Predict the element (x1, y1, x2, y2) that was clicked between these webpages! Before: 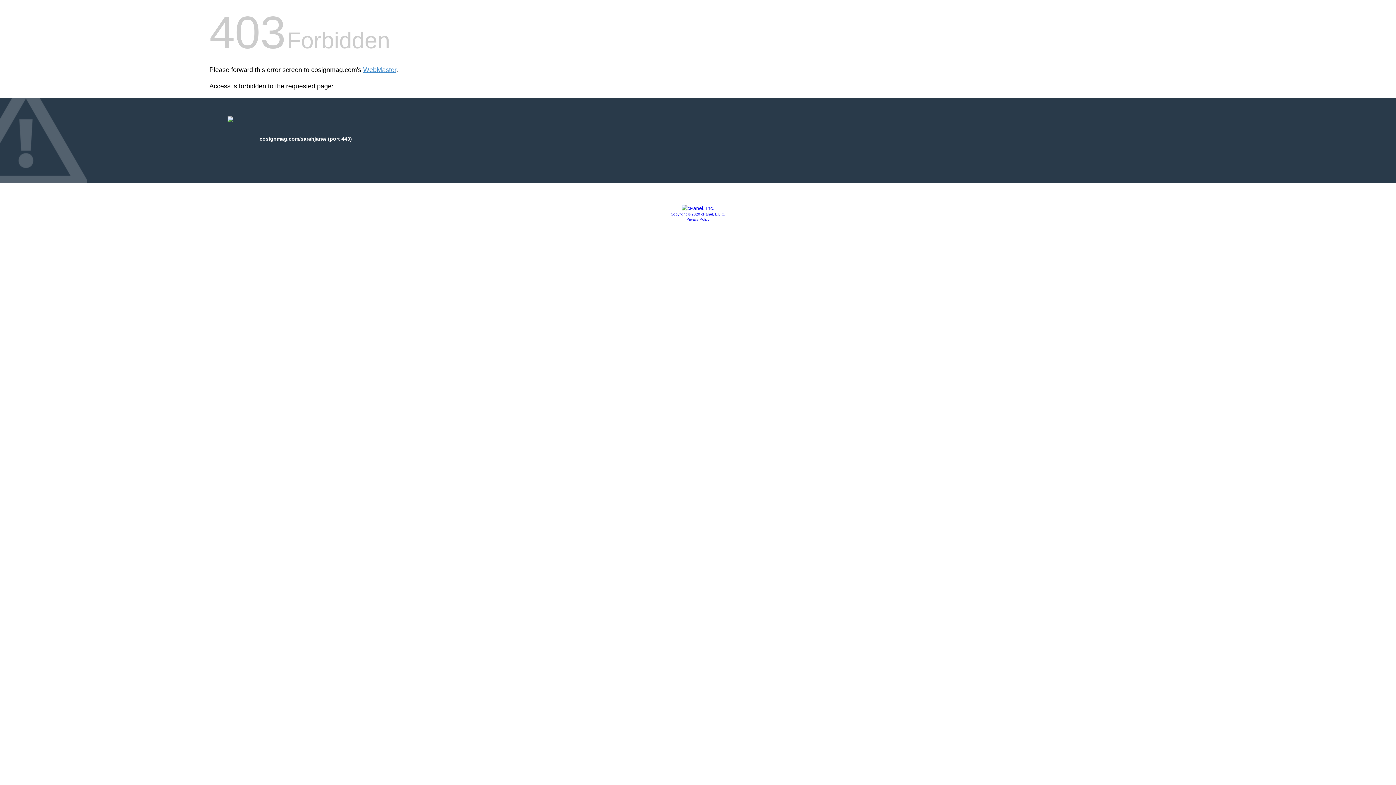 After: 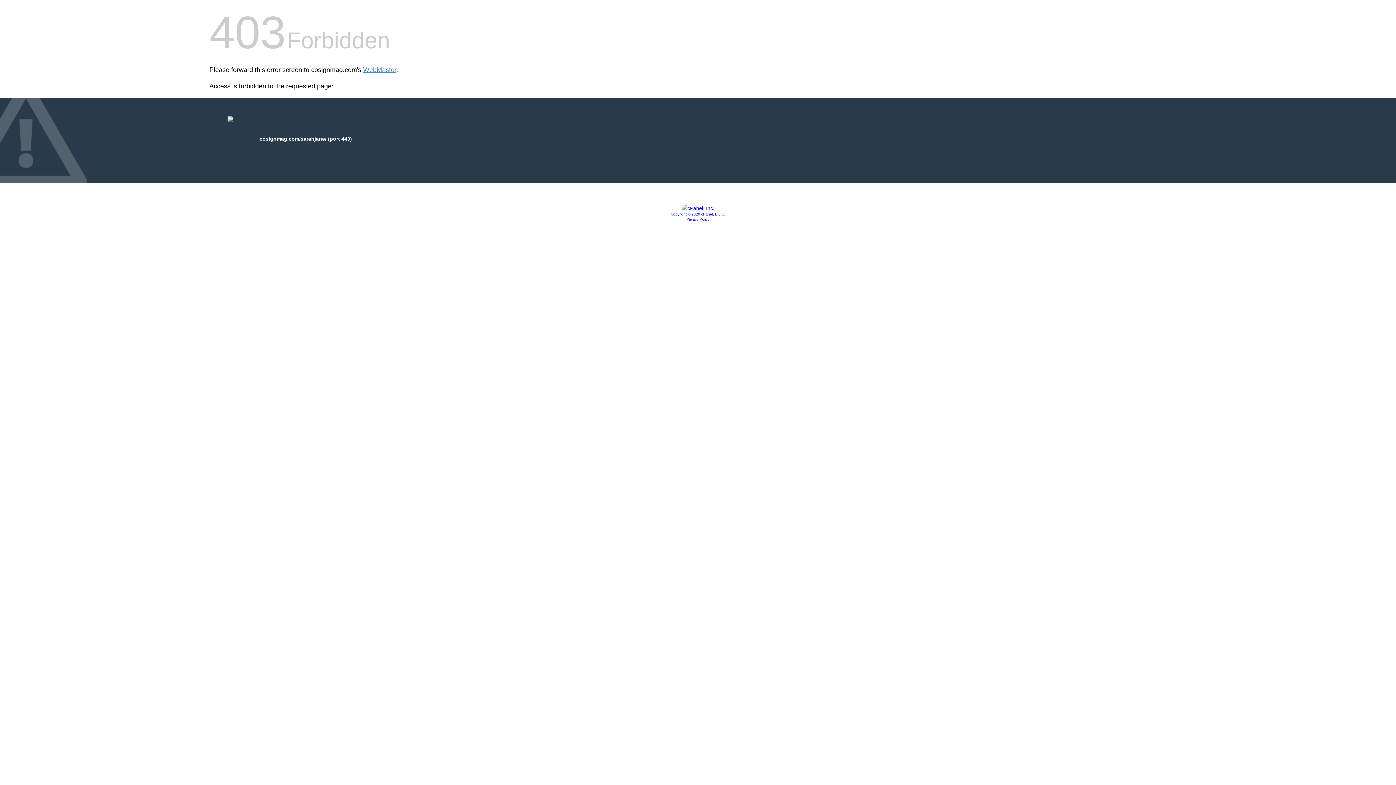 Action: label: Privacy Policy bbox: (686, 217, 709, 221)